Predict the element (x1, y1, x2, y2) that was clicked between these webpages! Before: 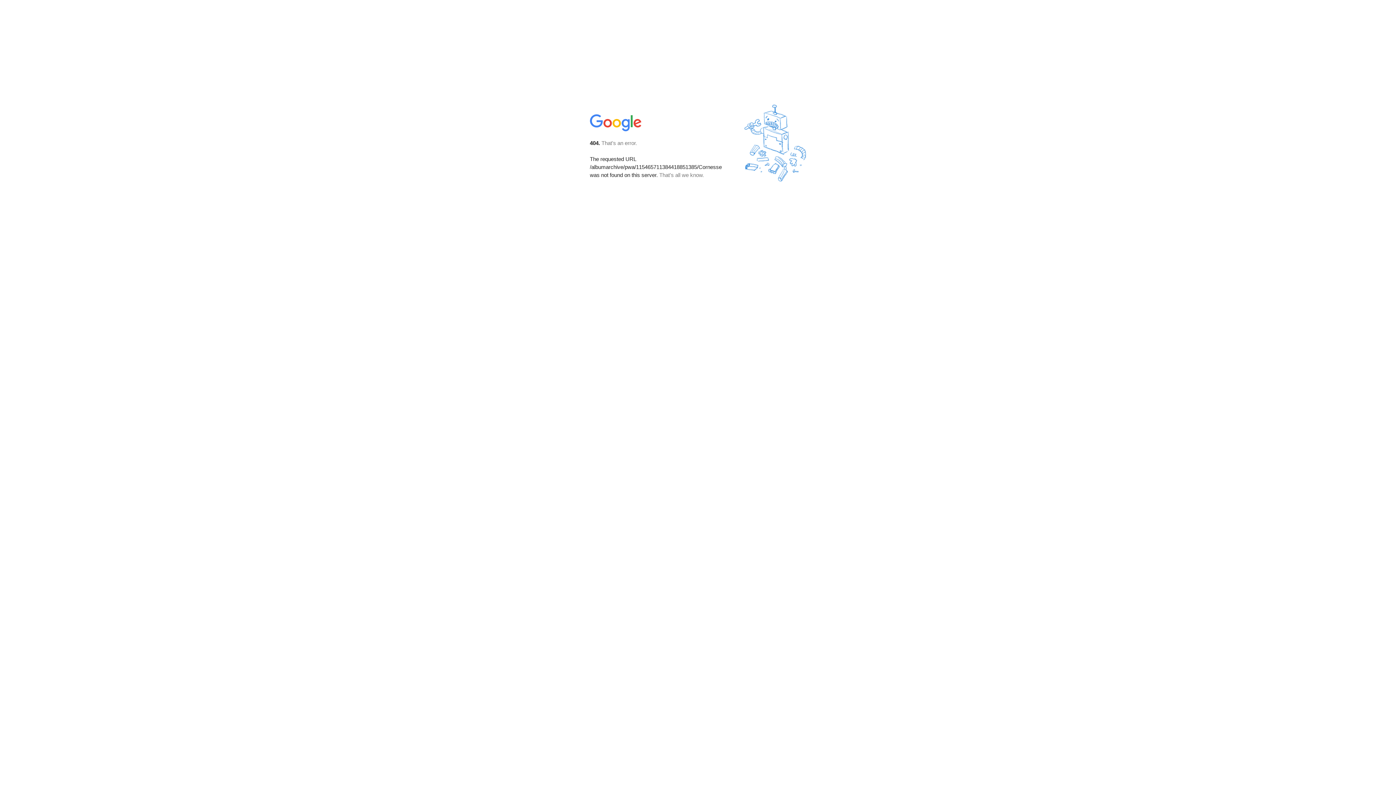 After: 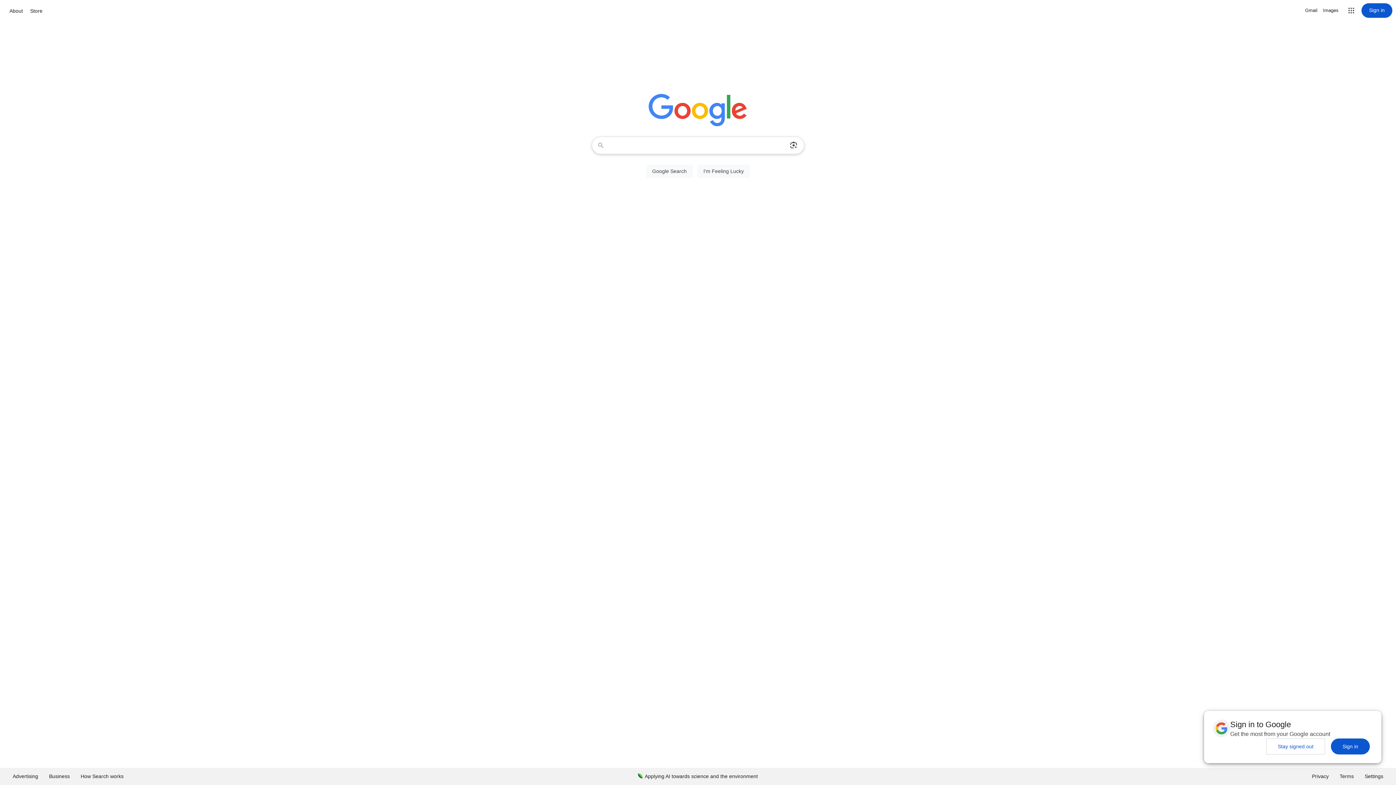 Action: bbox: (590, 127, 642, 134)